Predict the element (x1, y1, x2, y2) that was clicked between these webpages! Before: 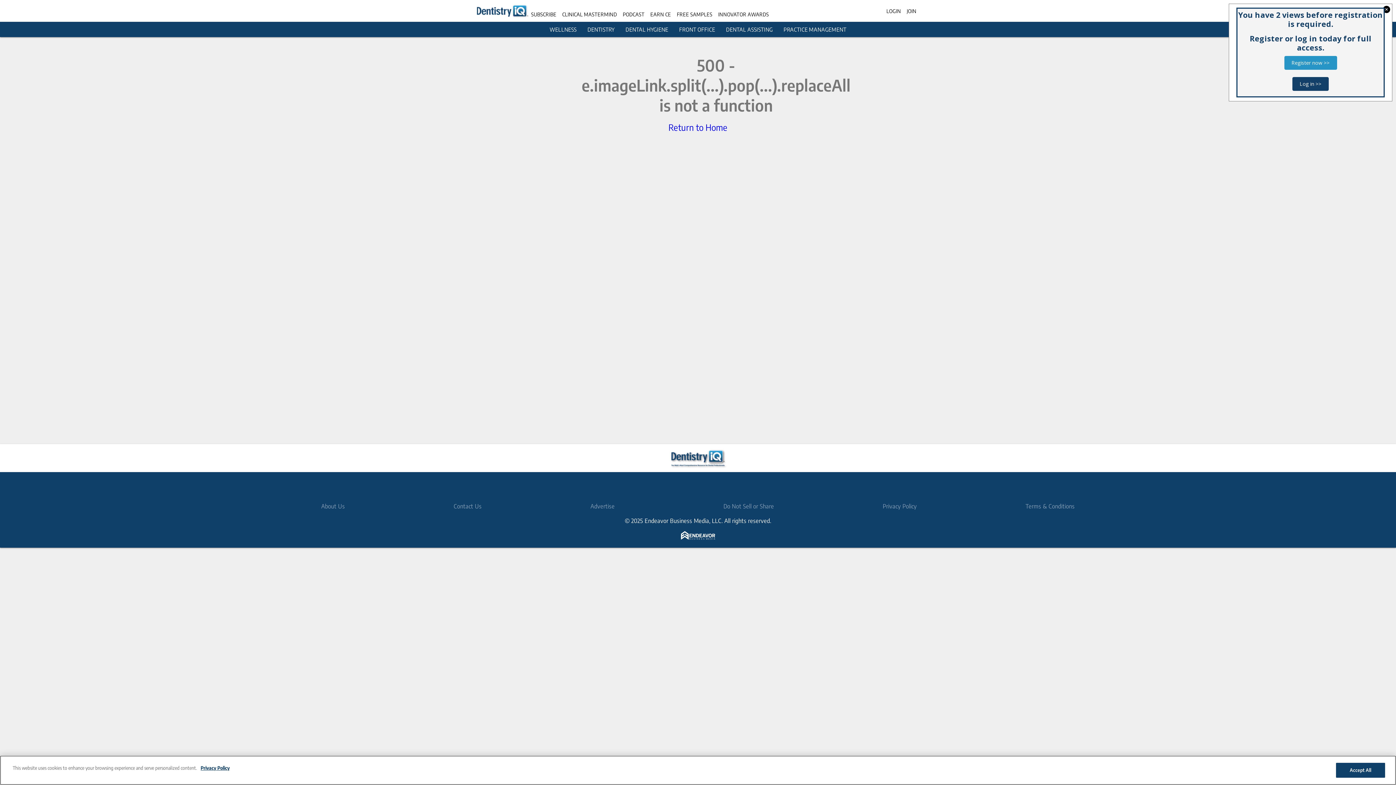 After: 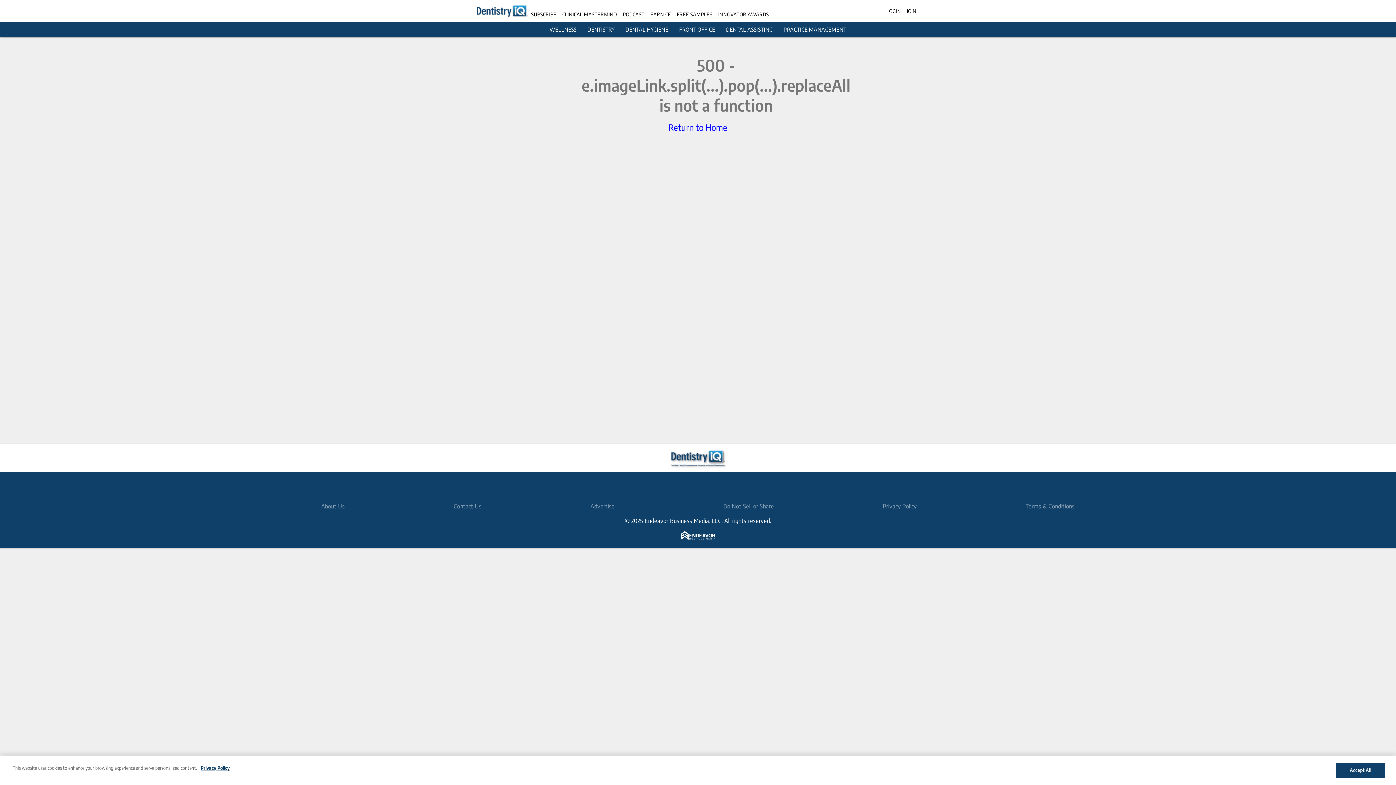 Action: label: Register now >> bbox: (1284, 56, 1337, 69)